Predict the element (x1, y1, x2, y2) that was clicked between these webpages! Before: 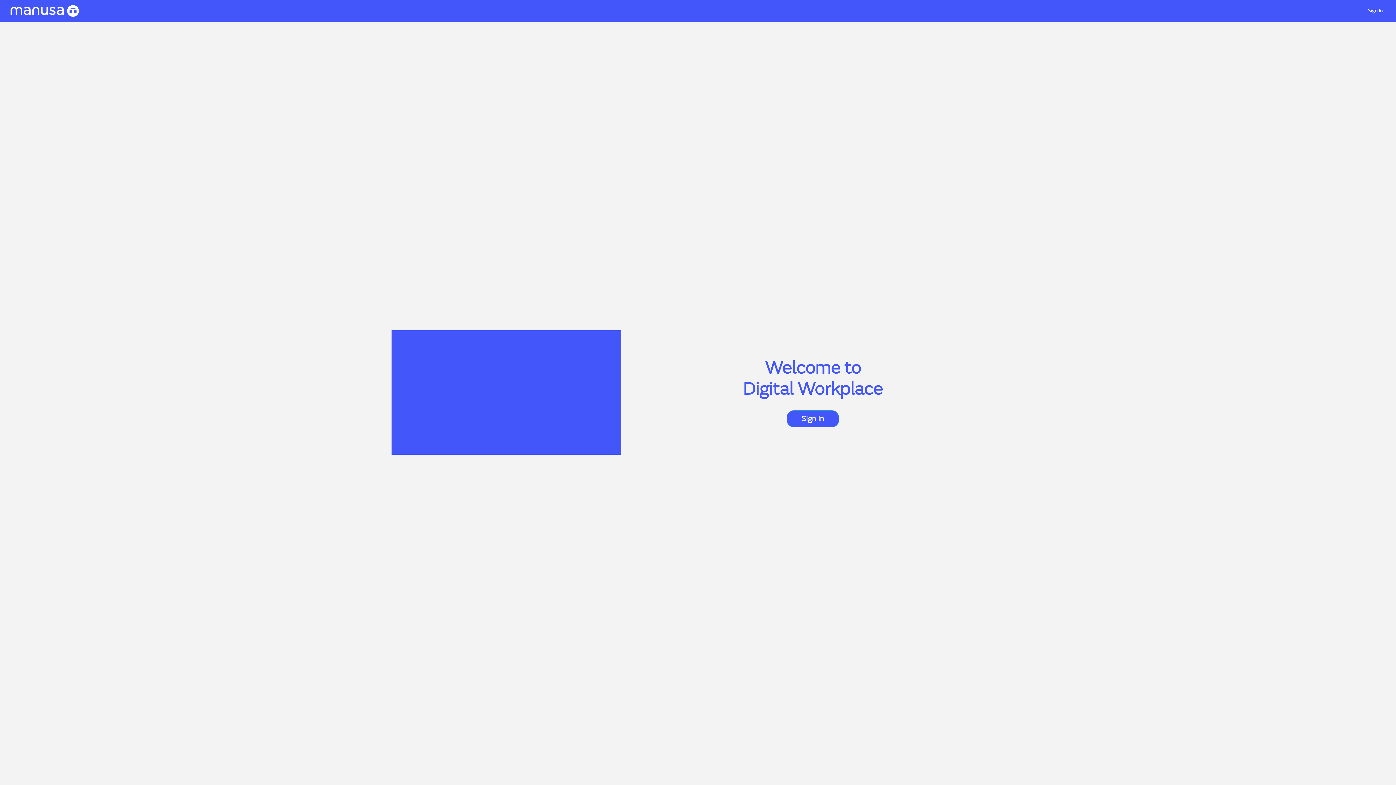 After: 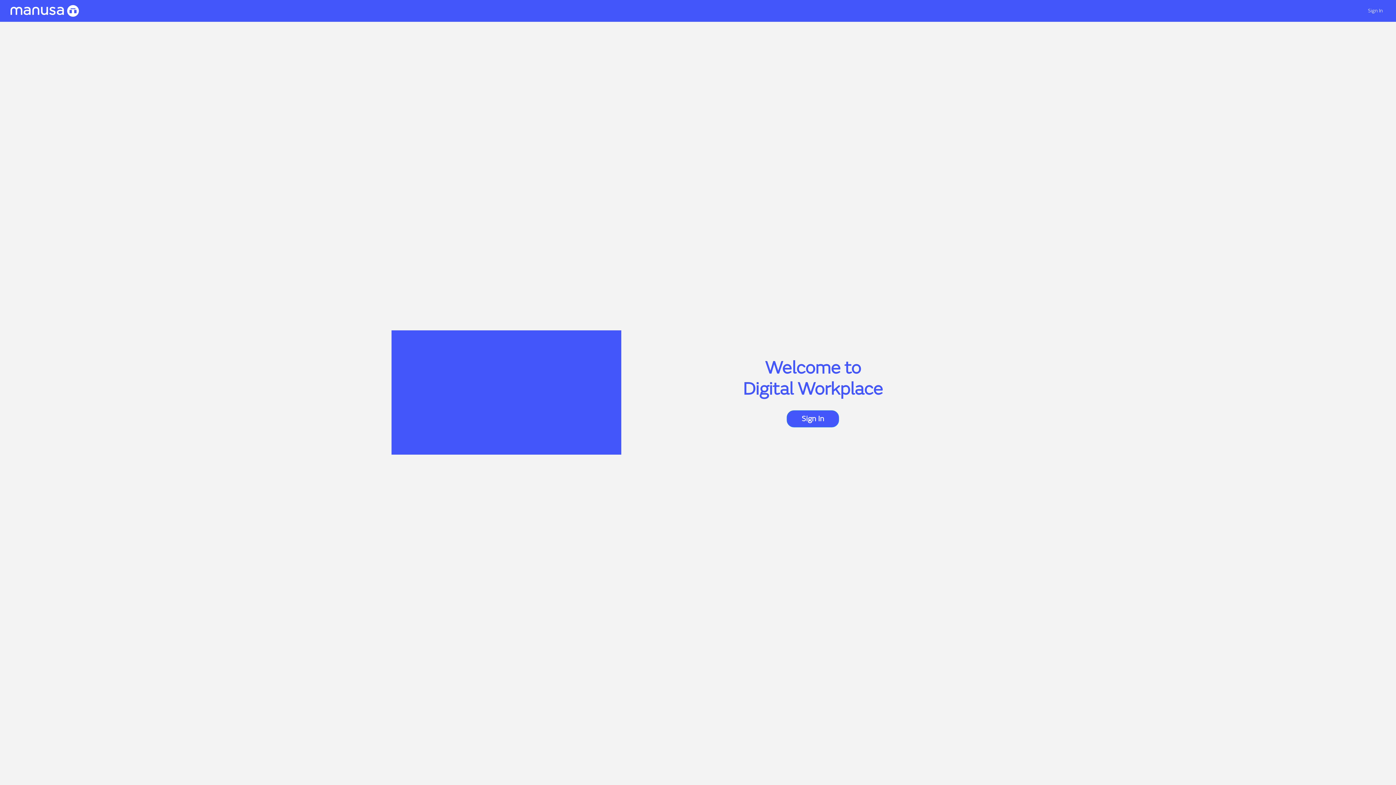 Action: bbox: (10, 2, 78, 19)